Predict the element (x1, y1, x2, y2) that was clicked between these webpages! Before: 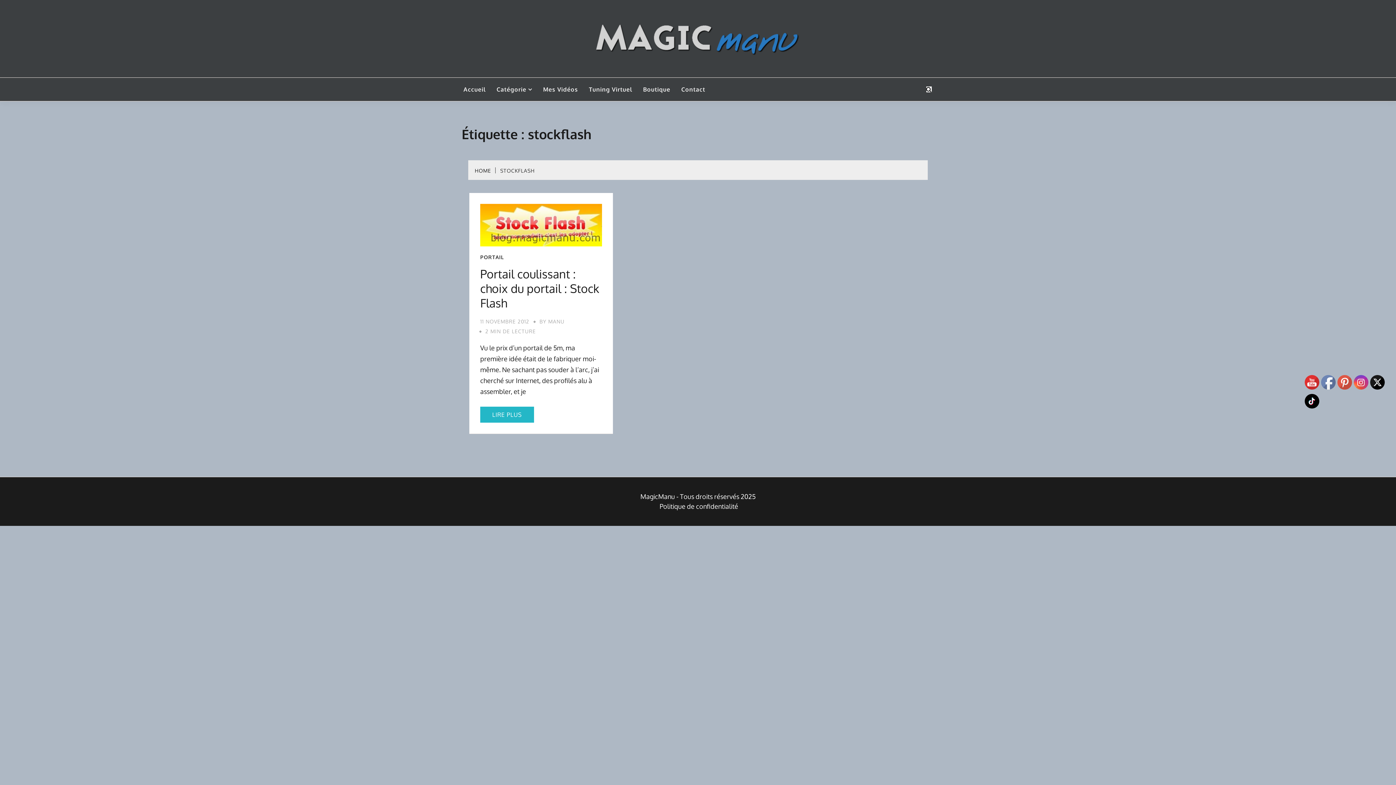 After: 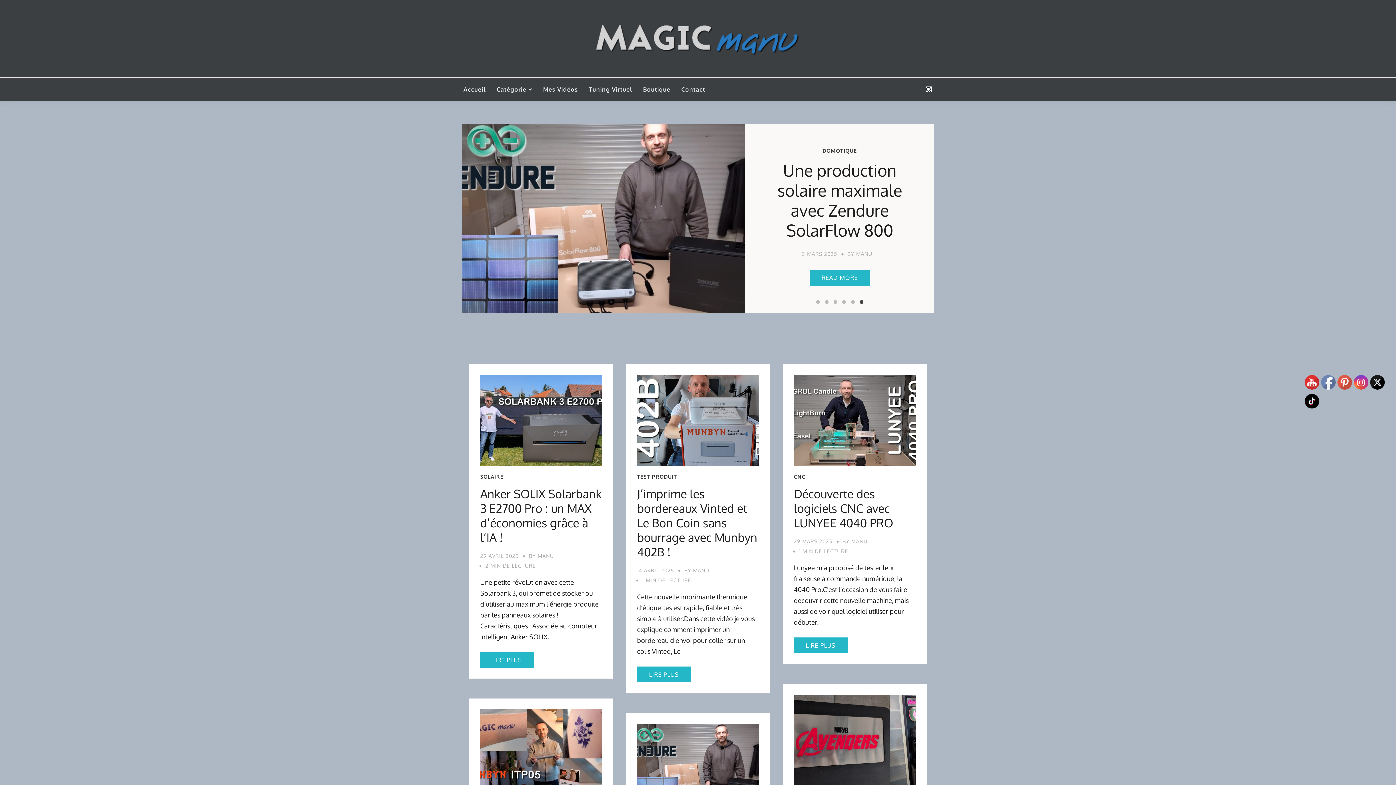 Action: label: Accueil bbox: (461, 77, 487, 101)